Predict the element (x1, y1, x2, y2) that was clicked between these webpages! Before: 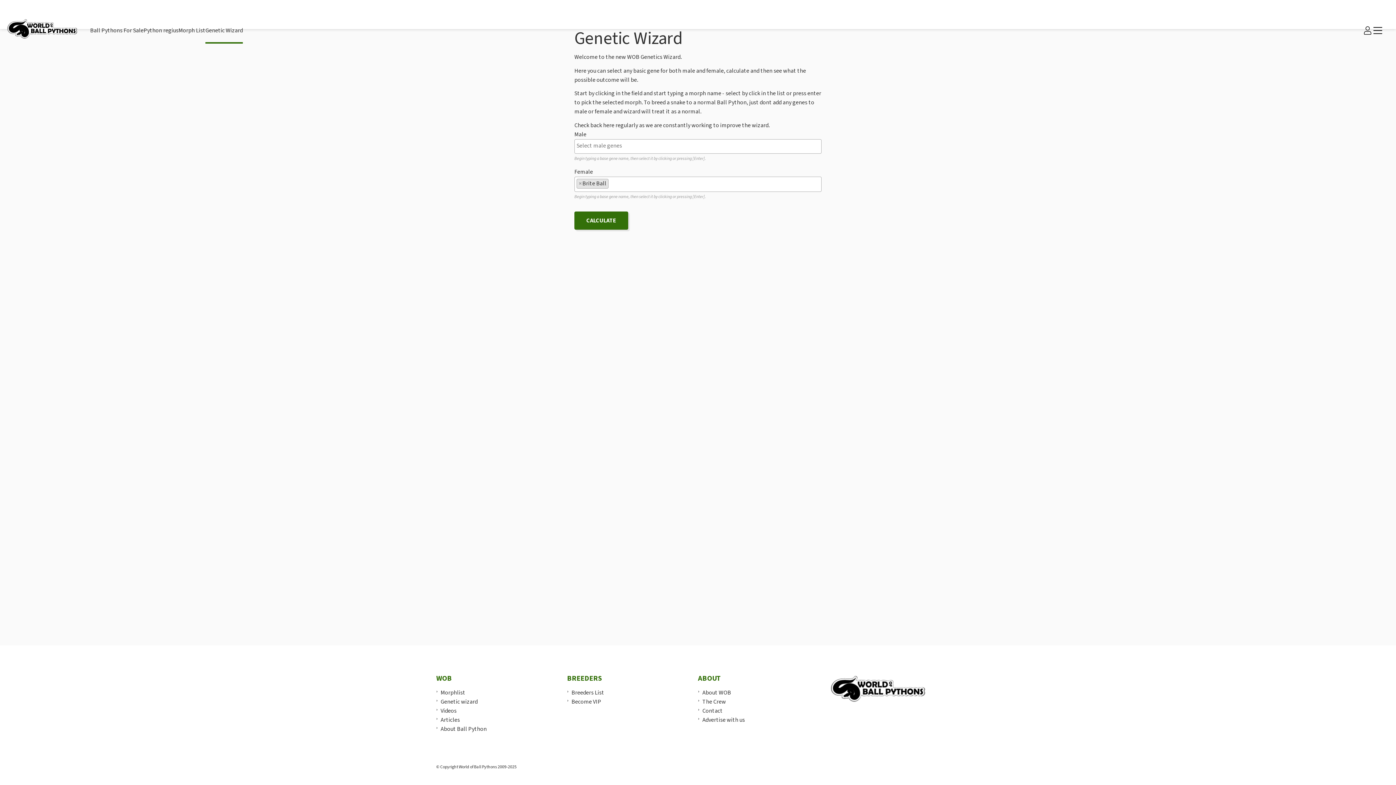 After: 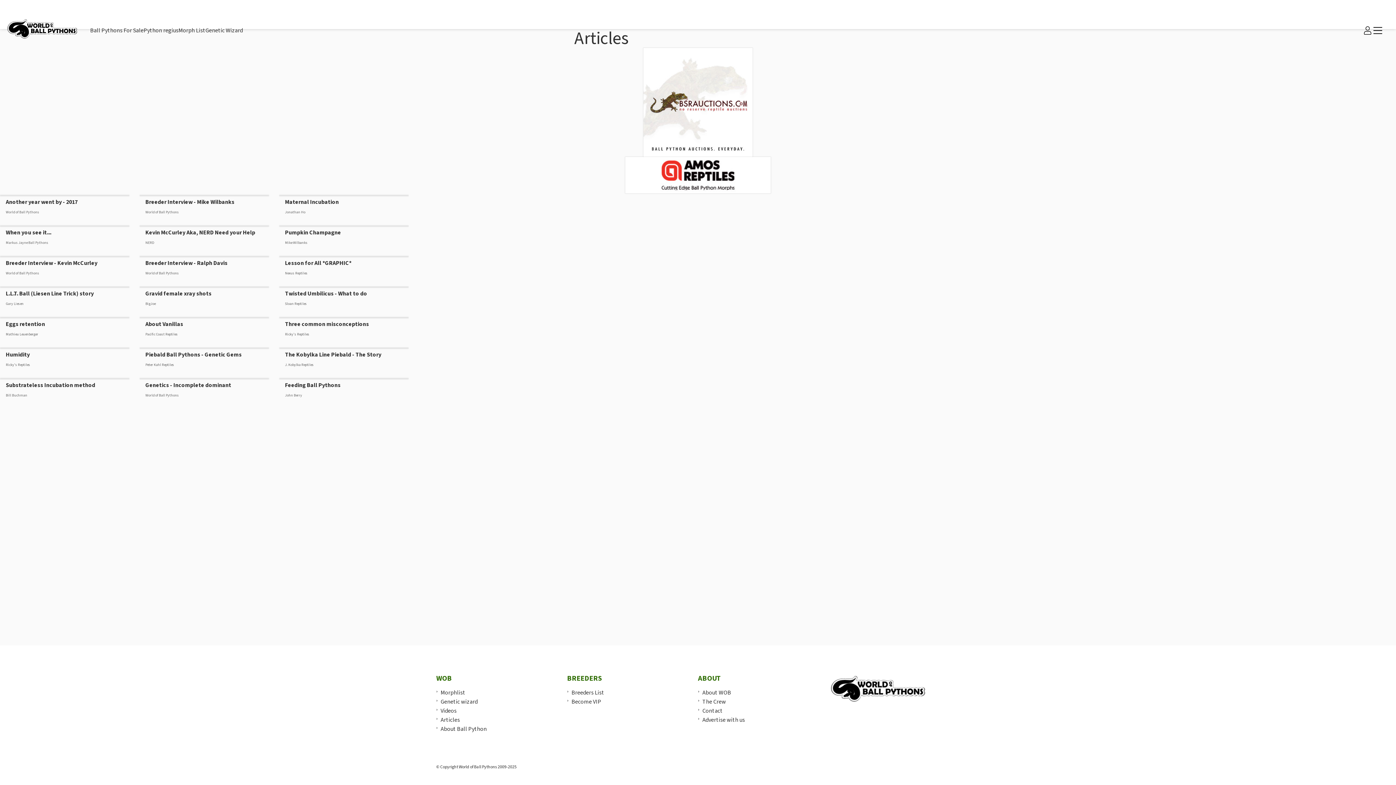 Action: label: Articles bbox: (436, 716, 460, 724)